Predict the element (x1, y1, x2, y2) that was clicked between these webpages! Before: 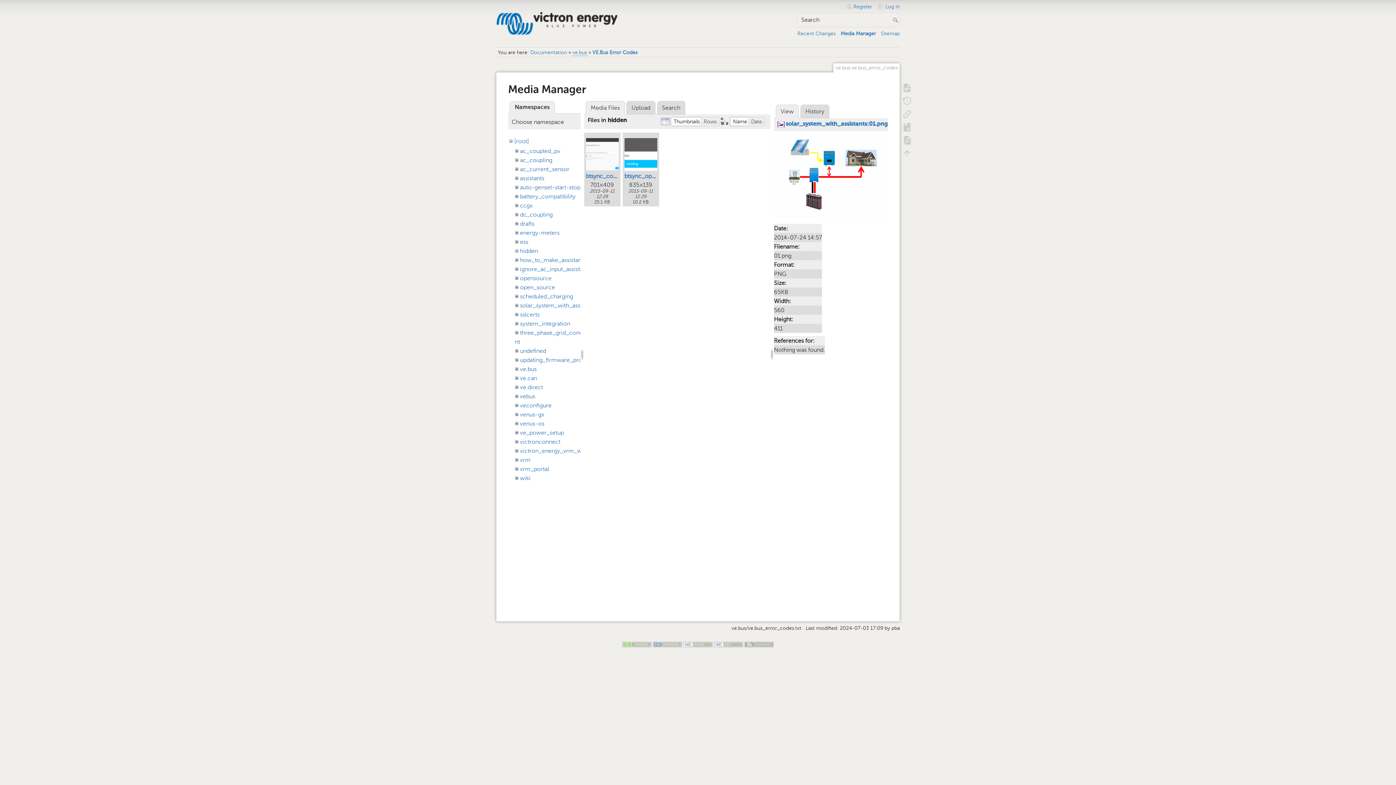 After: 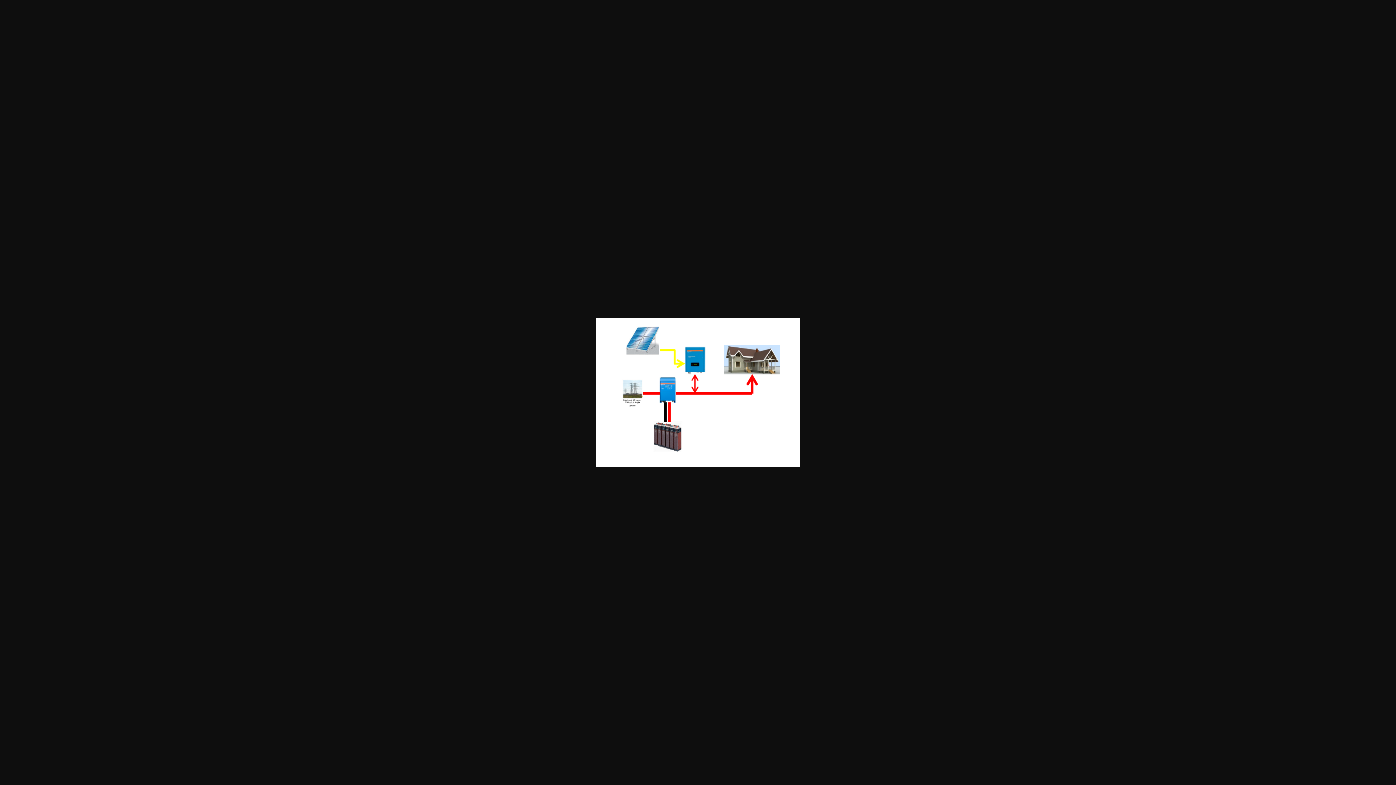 Action: bbox: (777, 121, 888, 127) label: solar_system_with_assistants:01.png